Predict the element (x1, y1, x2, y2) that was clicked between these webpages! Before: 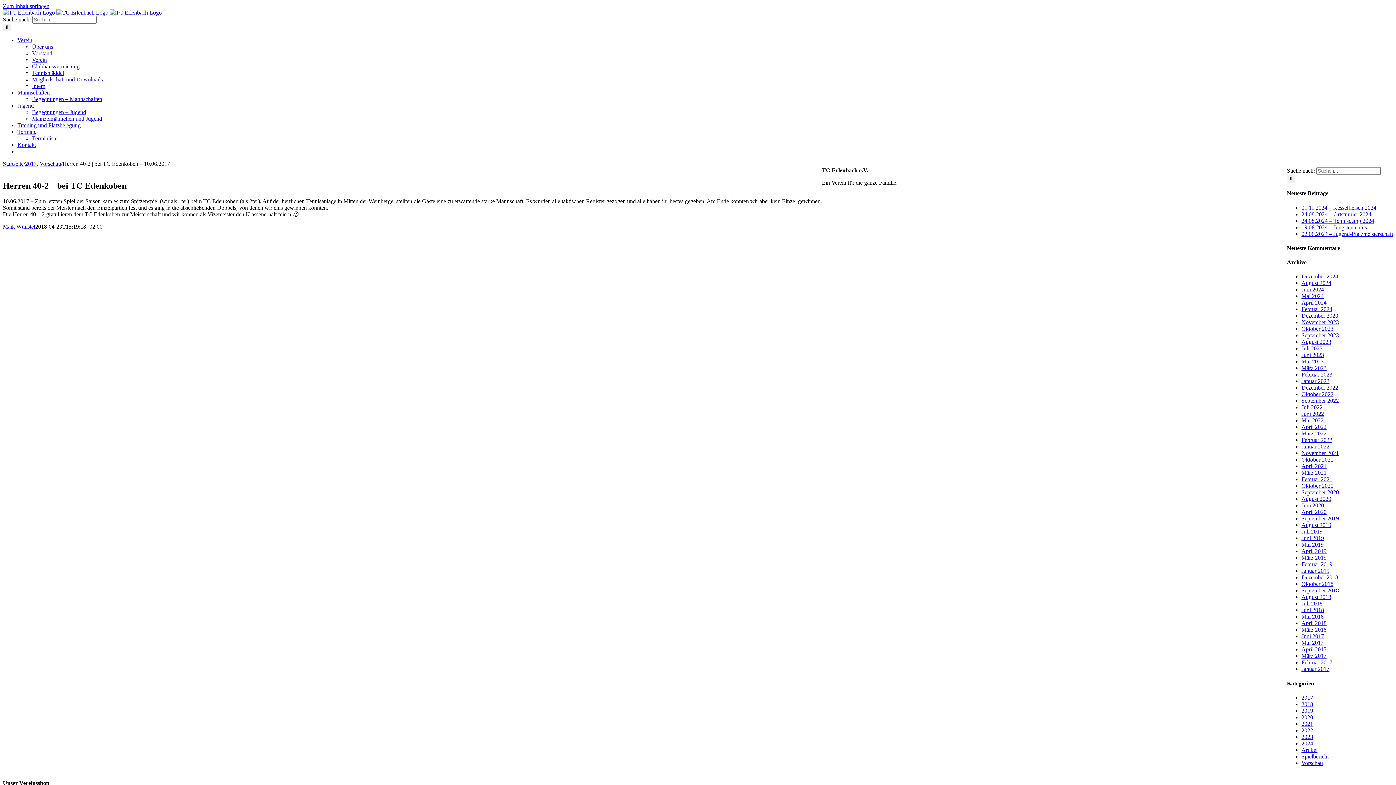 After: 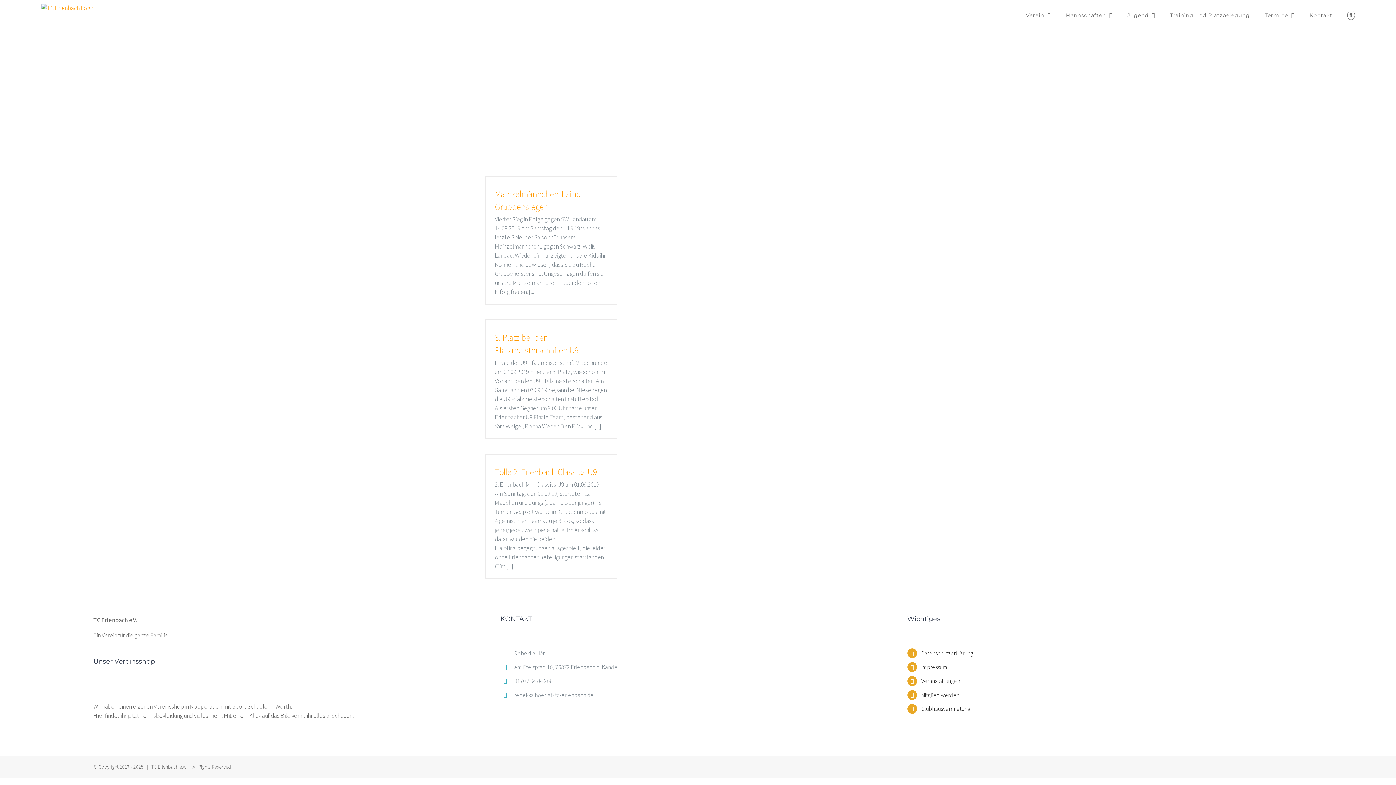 Action: label: September 2019 bbox: (1301, 515, 1339, 521)